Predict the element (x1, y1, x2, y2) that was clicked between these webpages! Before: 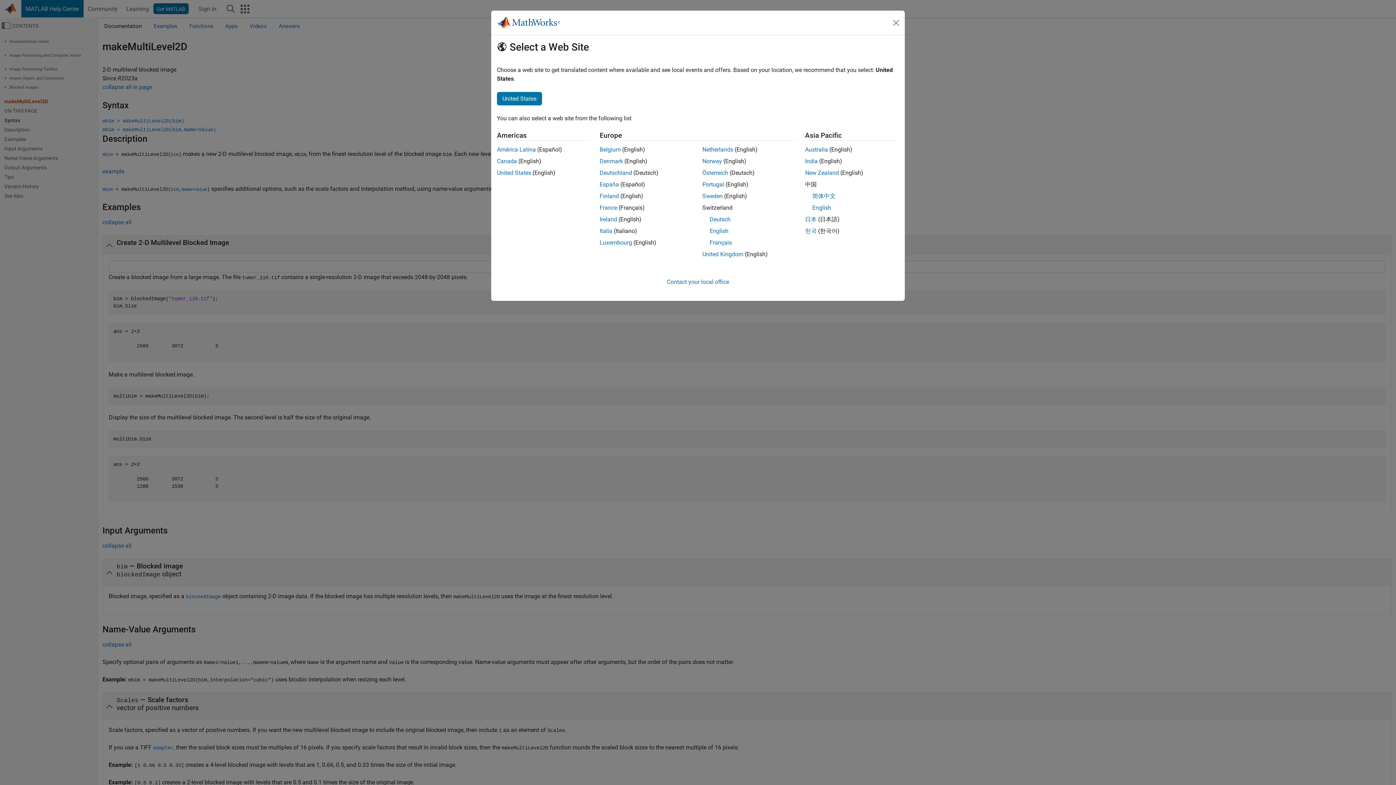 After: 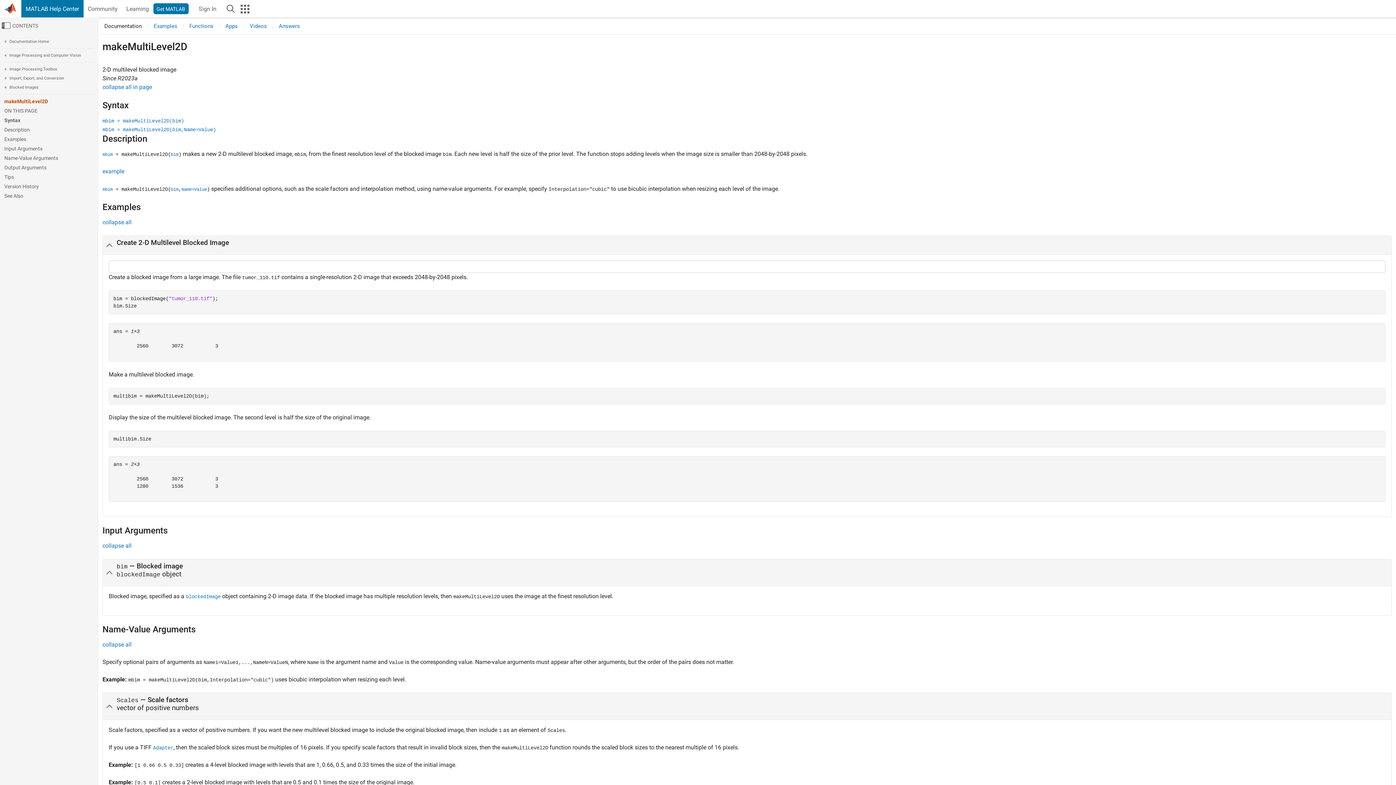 Action: bbox: (812, 204, 831, 211) label: English